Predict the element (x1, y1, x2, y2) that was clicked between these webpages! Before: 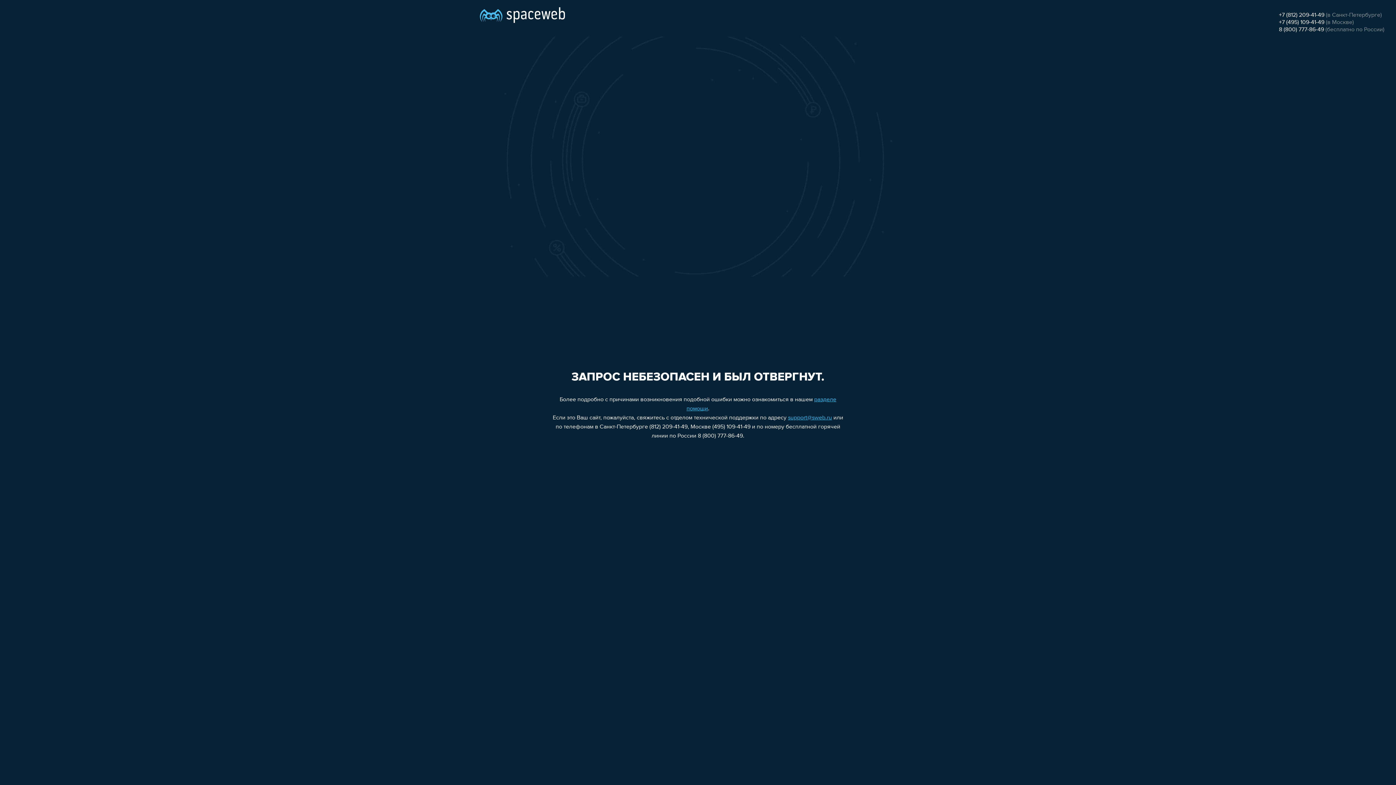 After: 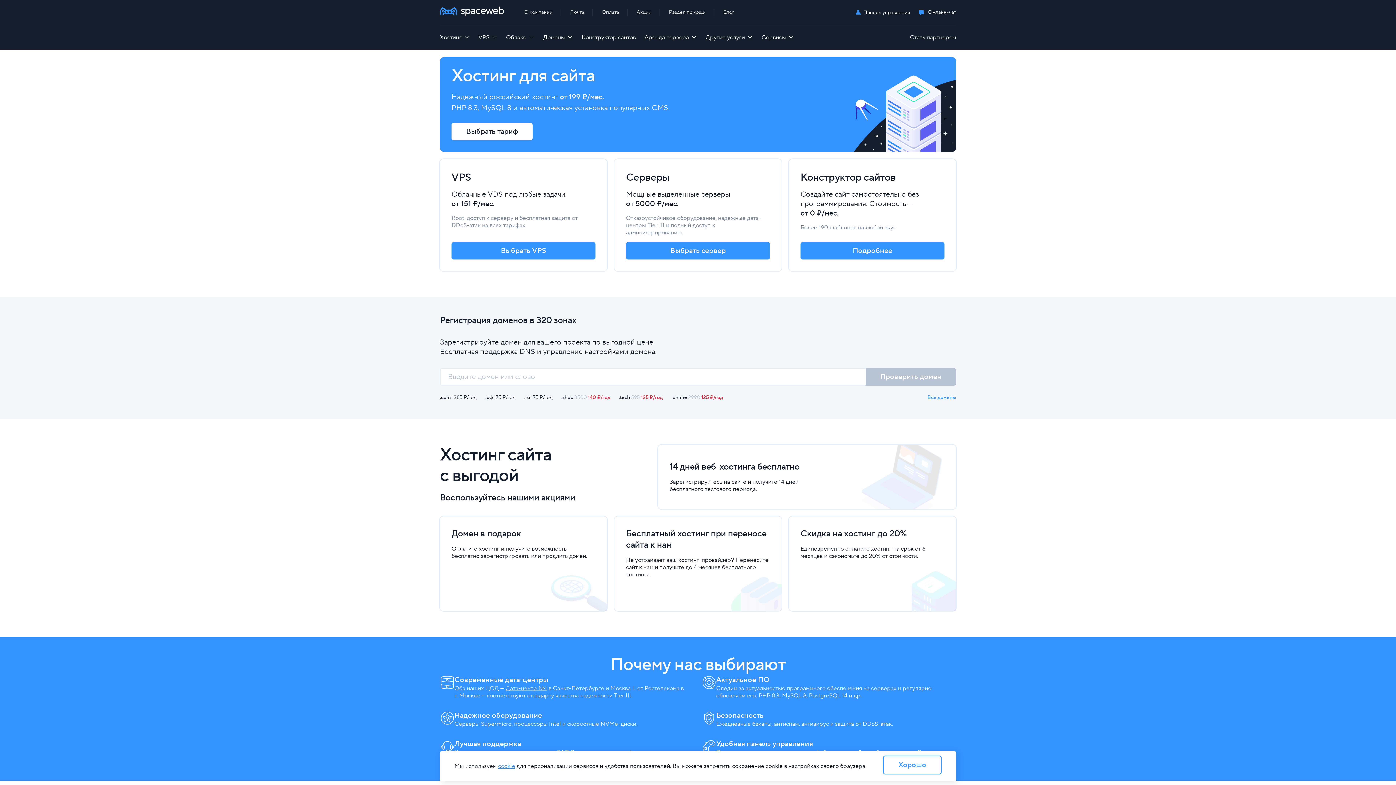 Action: bbox: (480, 0, 565, 25)